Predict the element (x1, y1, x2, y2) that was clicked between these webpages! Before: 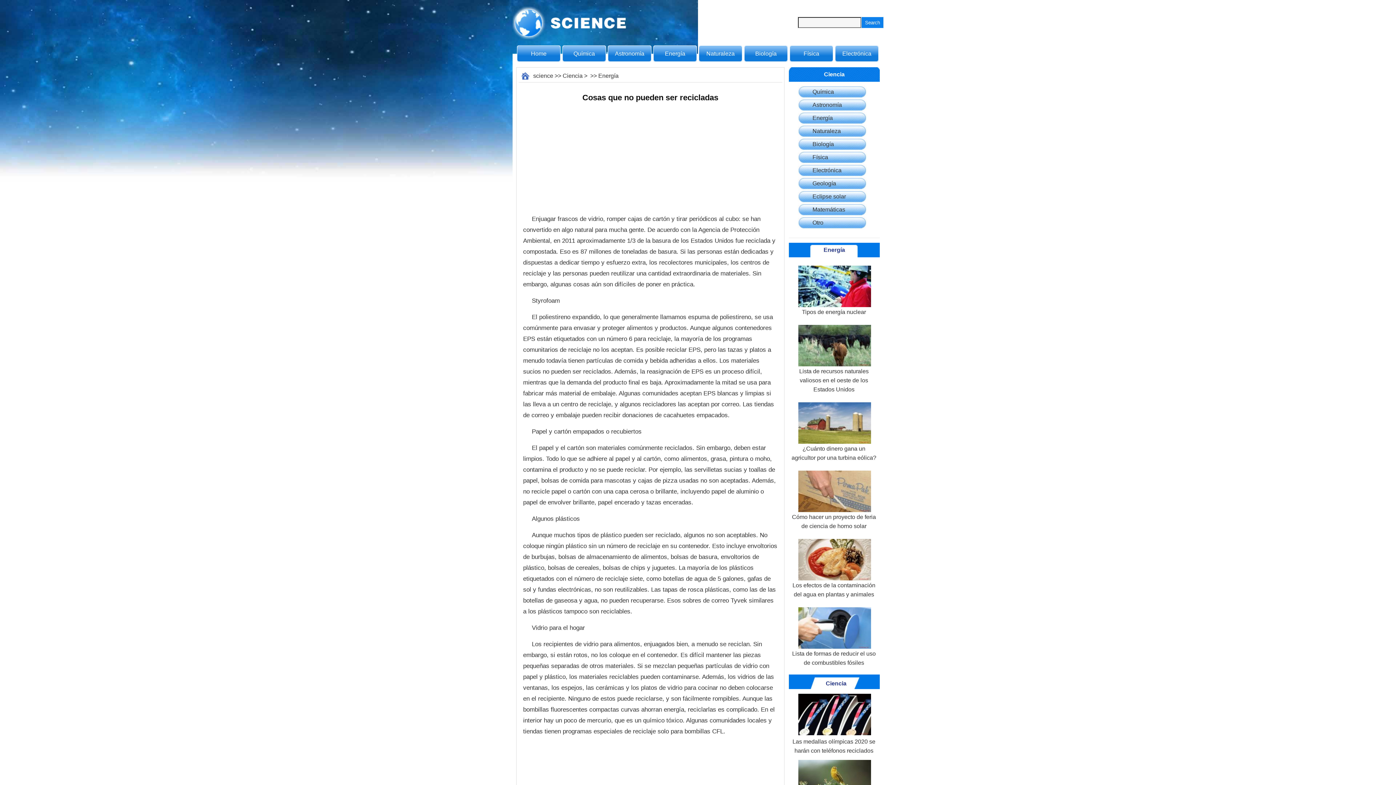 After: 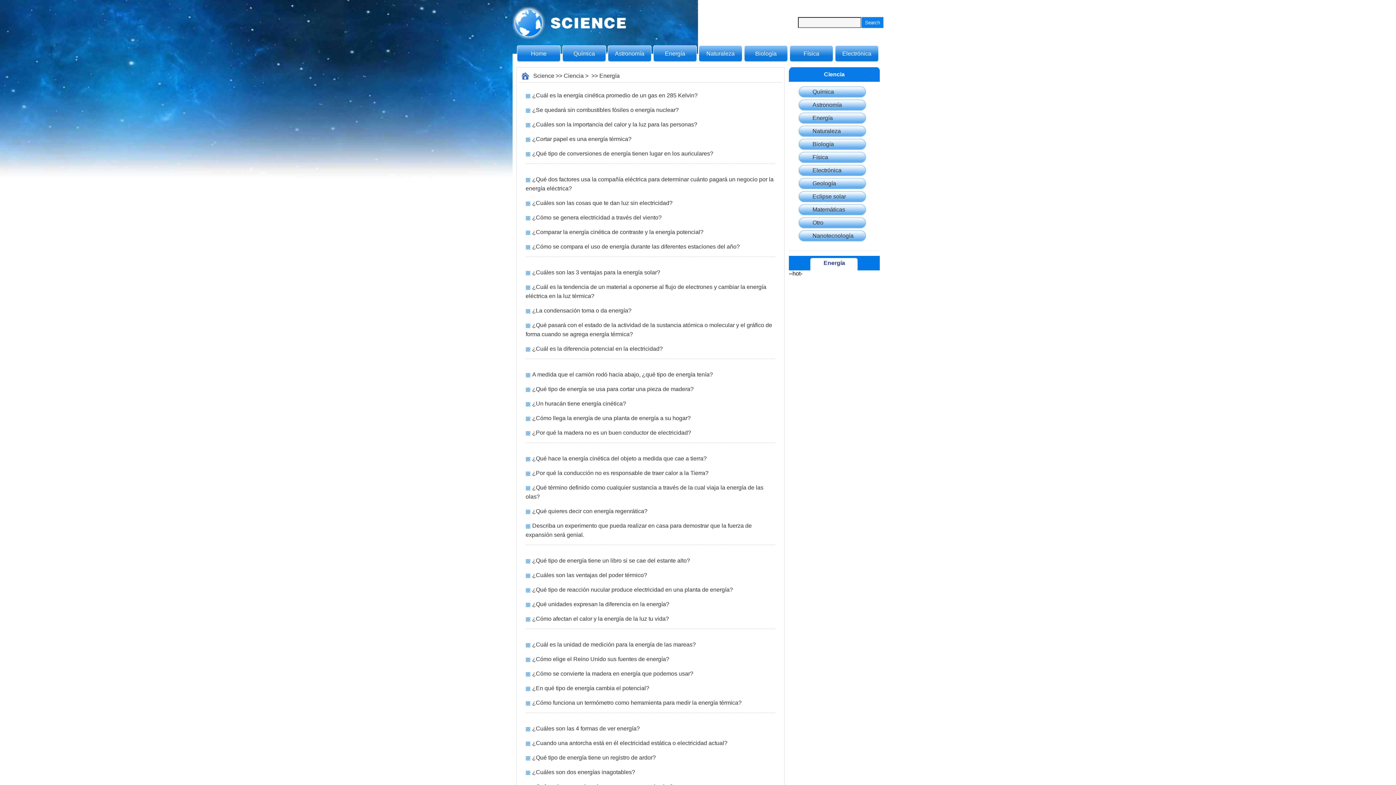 Action: bbox: (653, 45, 697, 61) label: Energía